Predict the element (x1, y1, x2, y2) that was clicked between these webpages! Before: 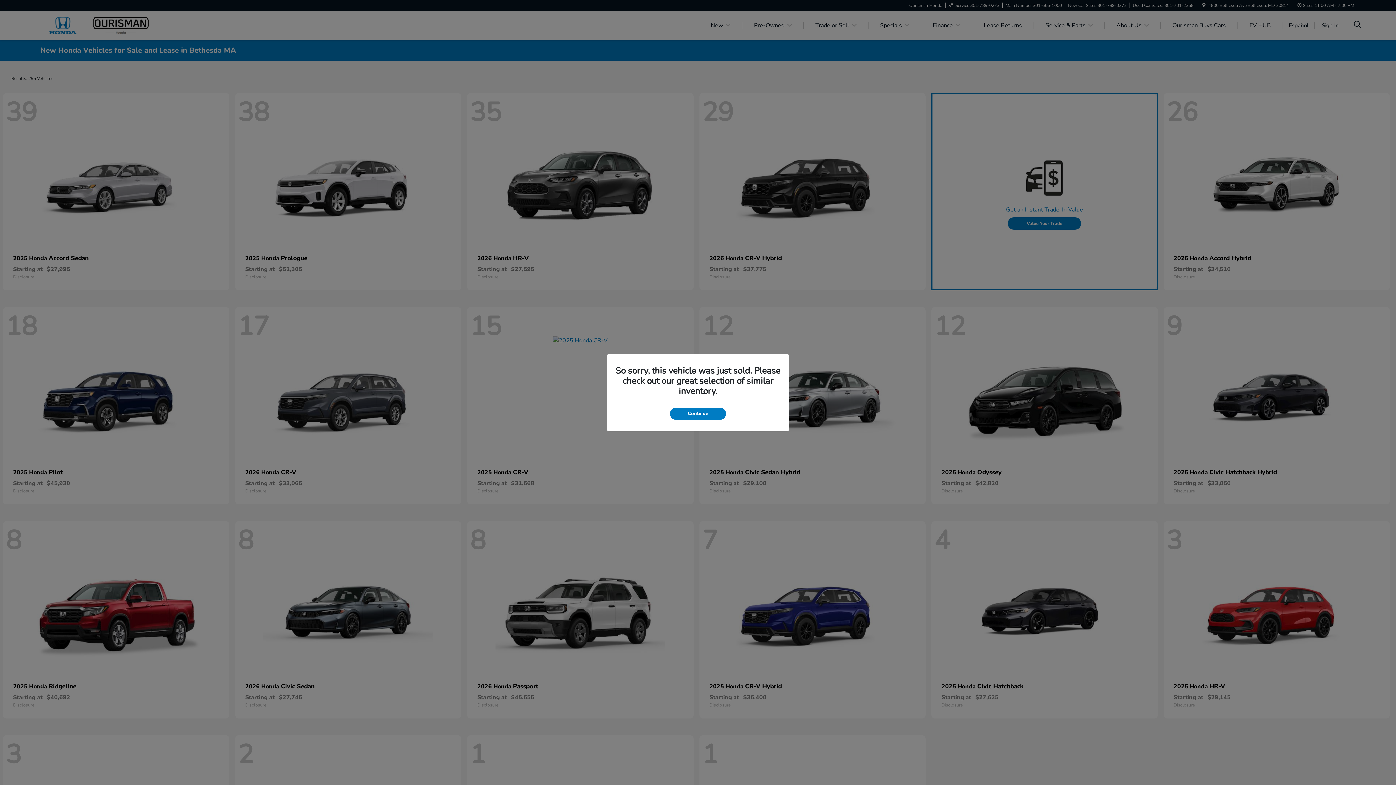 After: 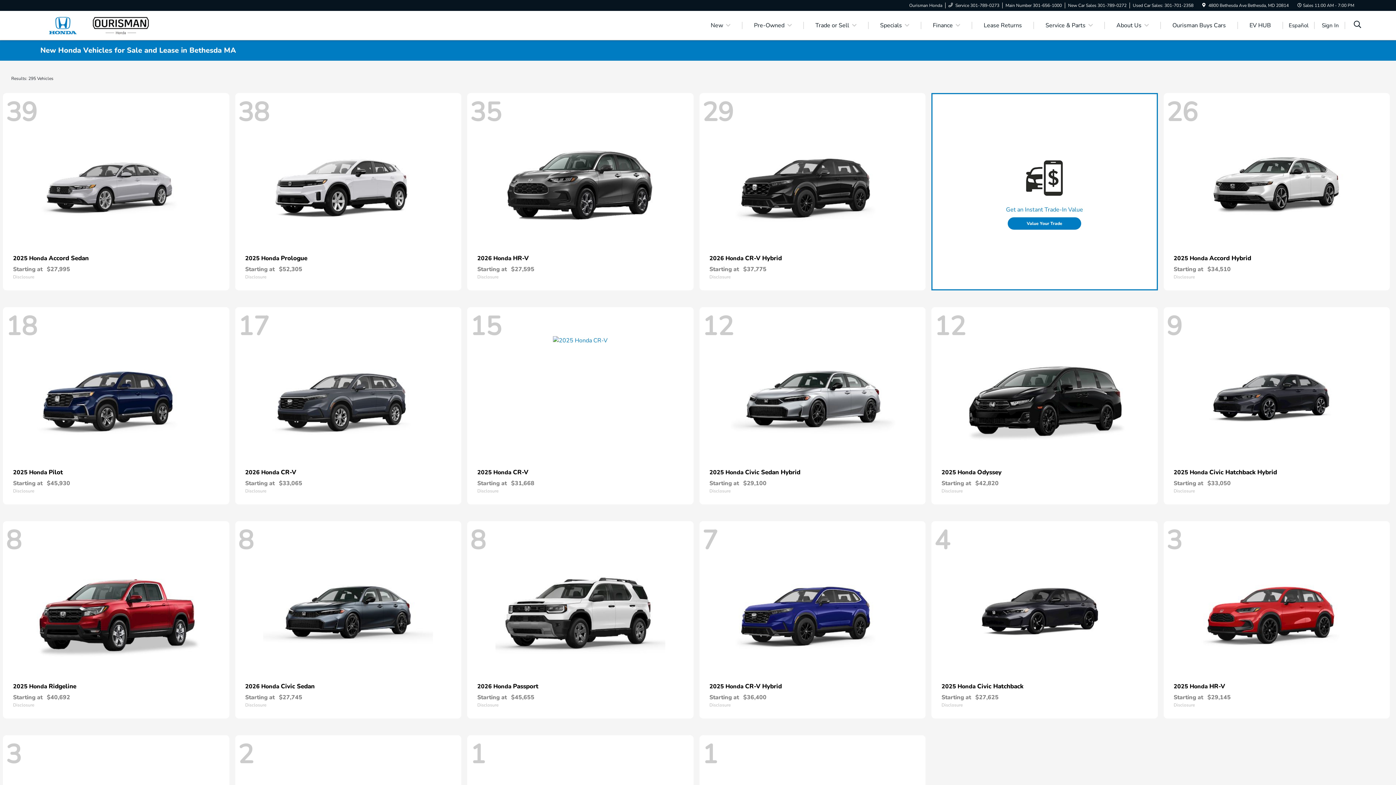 Action: bbox: (670, 407, 726, 419) label: Continue